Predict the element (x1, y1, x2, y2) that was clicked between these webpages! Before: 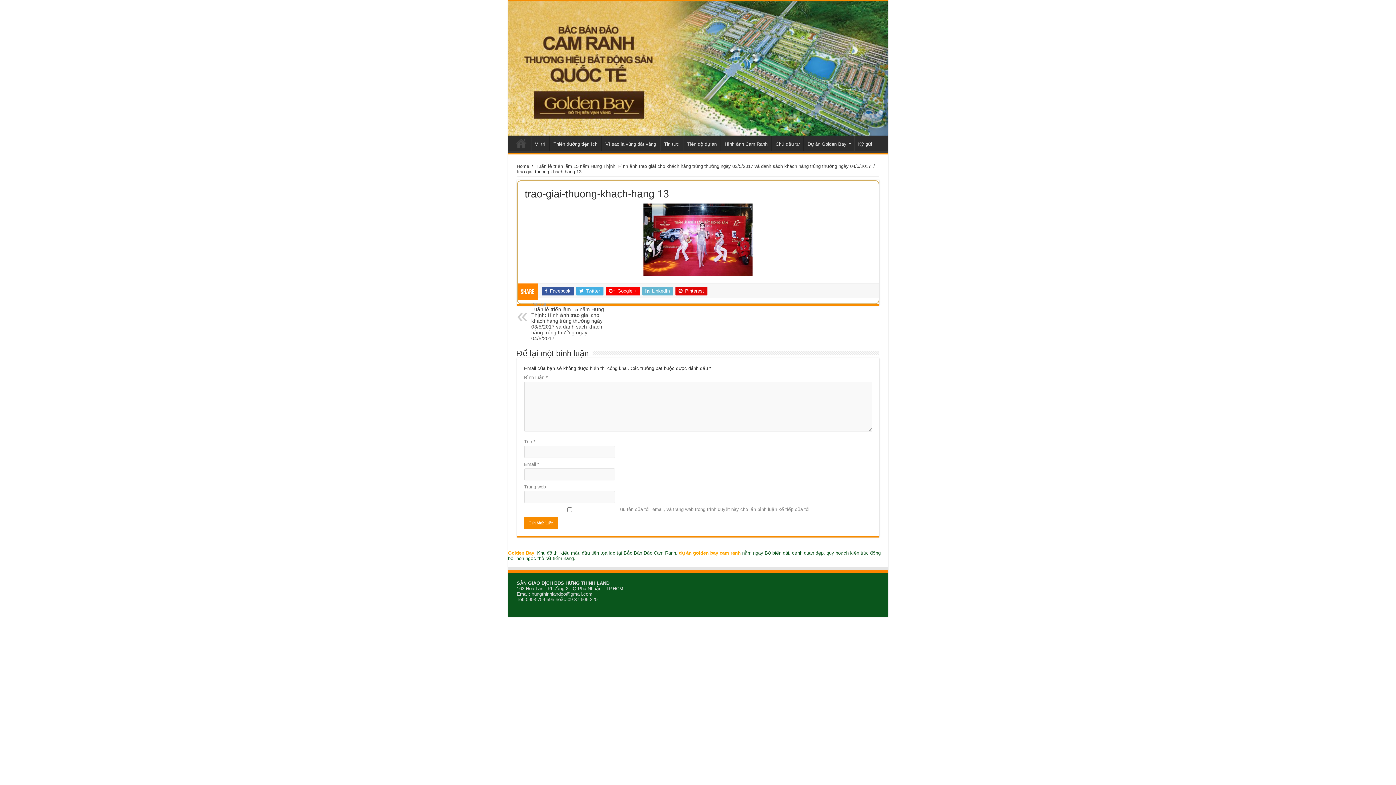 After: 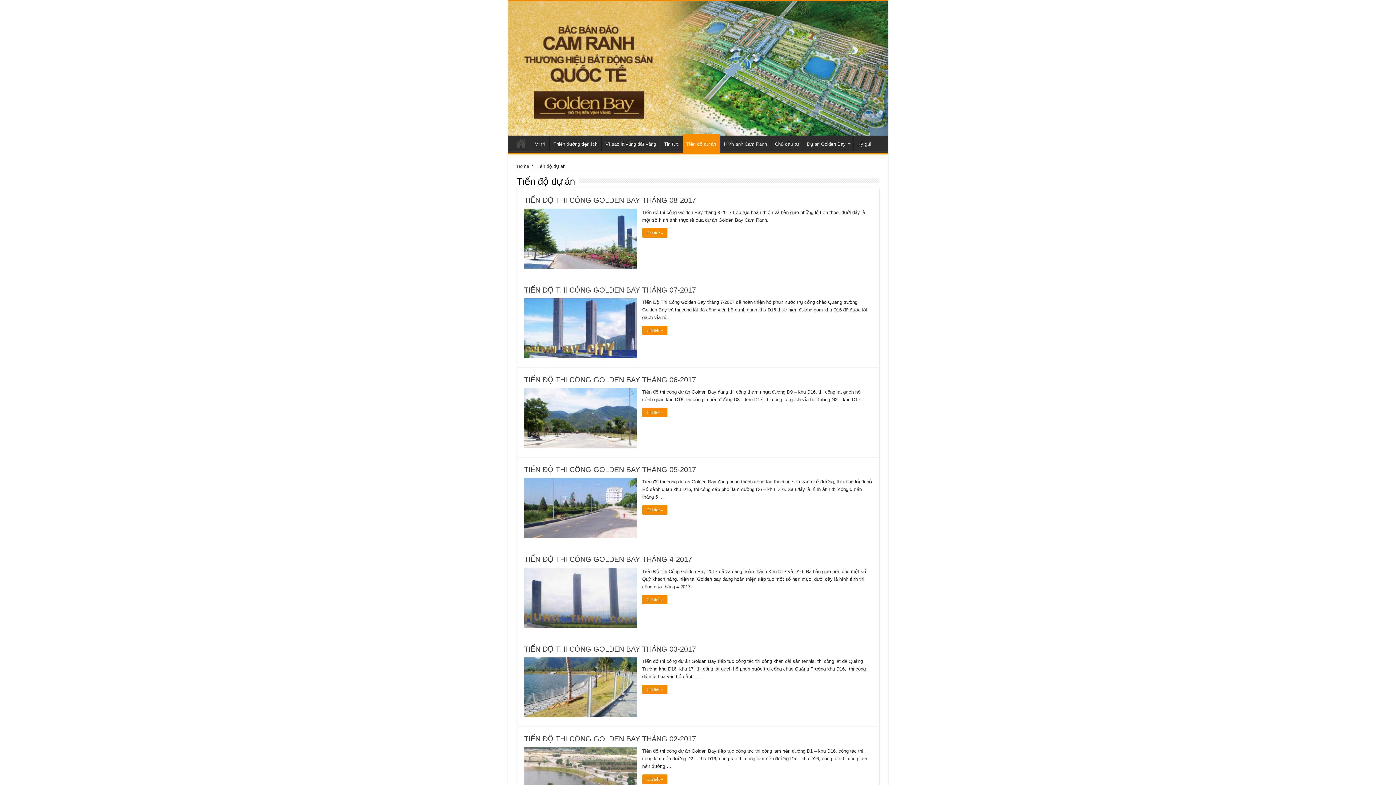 Action: bbox: (683, 135, 720, 150) label: Tiến độ dự án